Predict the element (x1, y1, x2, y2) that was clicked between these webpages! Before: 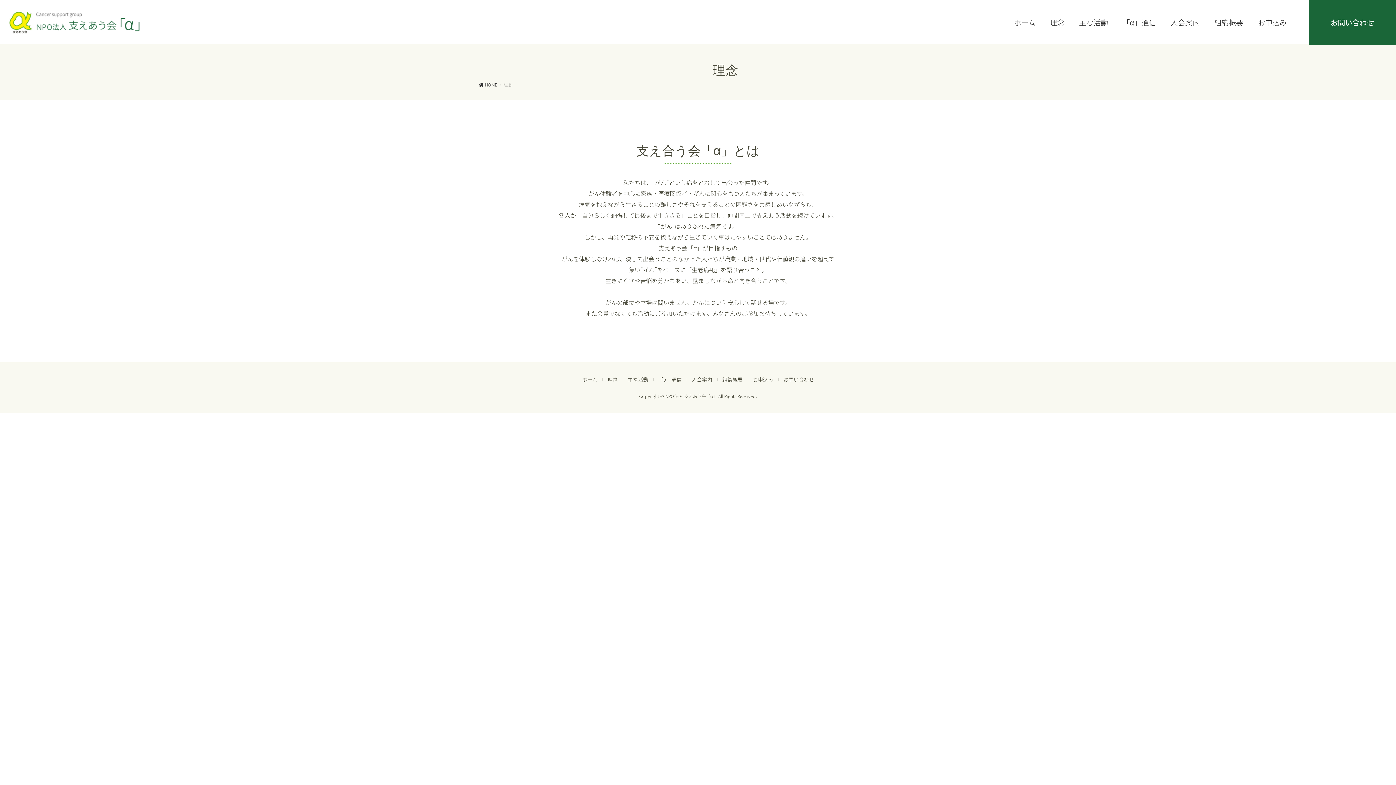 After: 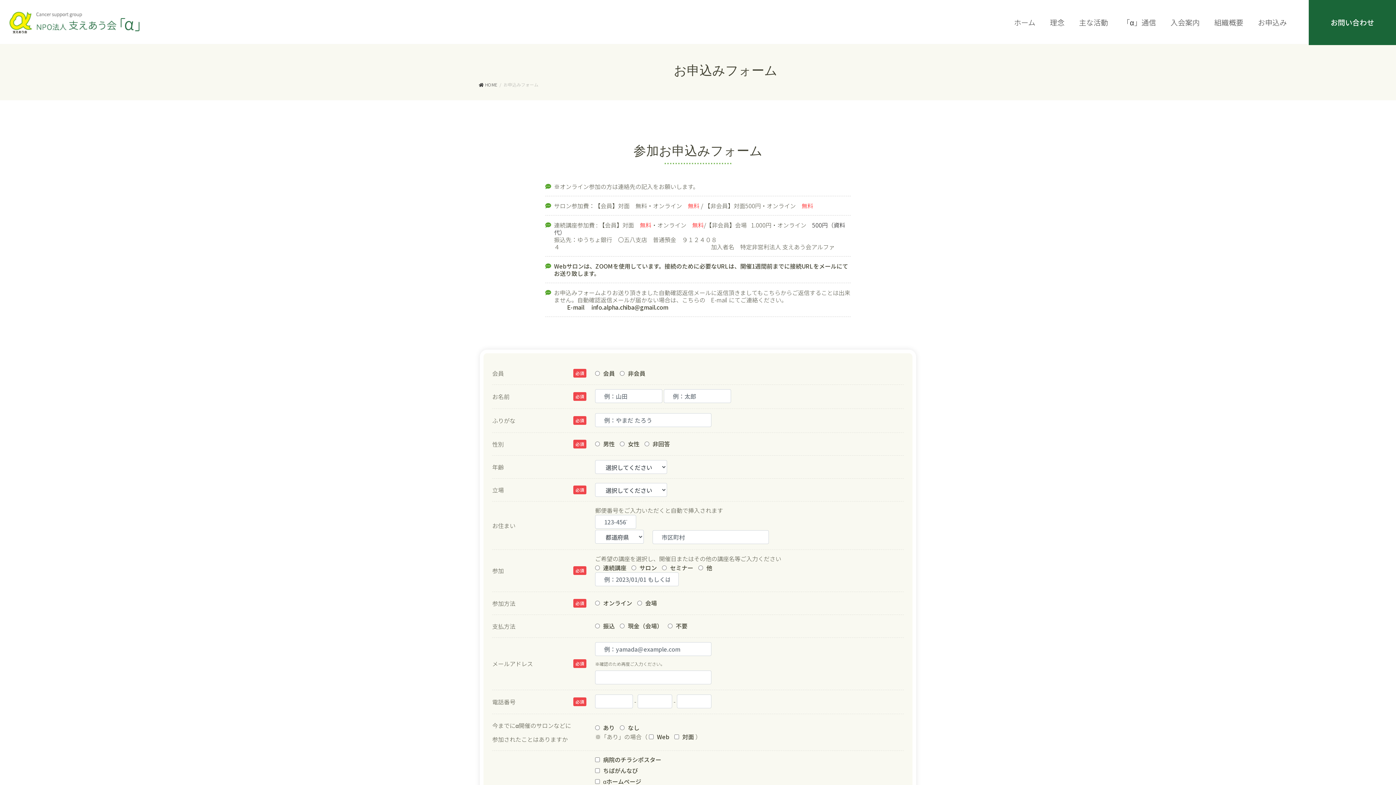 Action: bbox: (753, 376, 773, 382) label: お申込み